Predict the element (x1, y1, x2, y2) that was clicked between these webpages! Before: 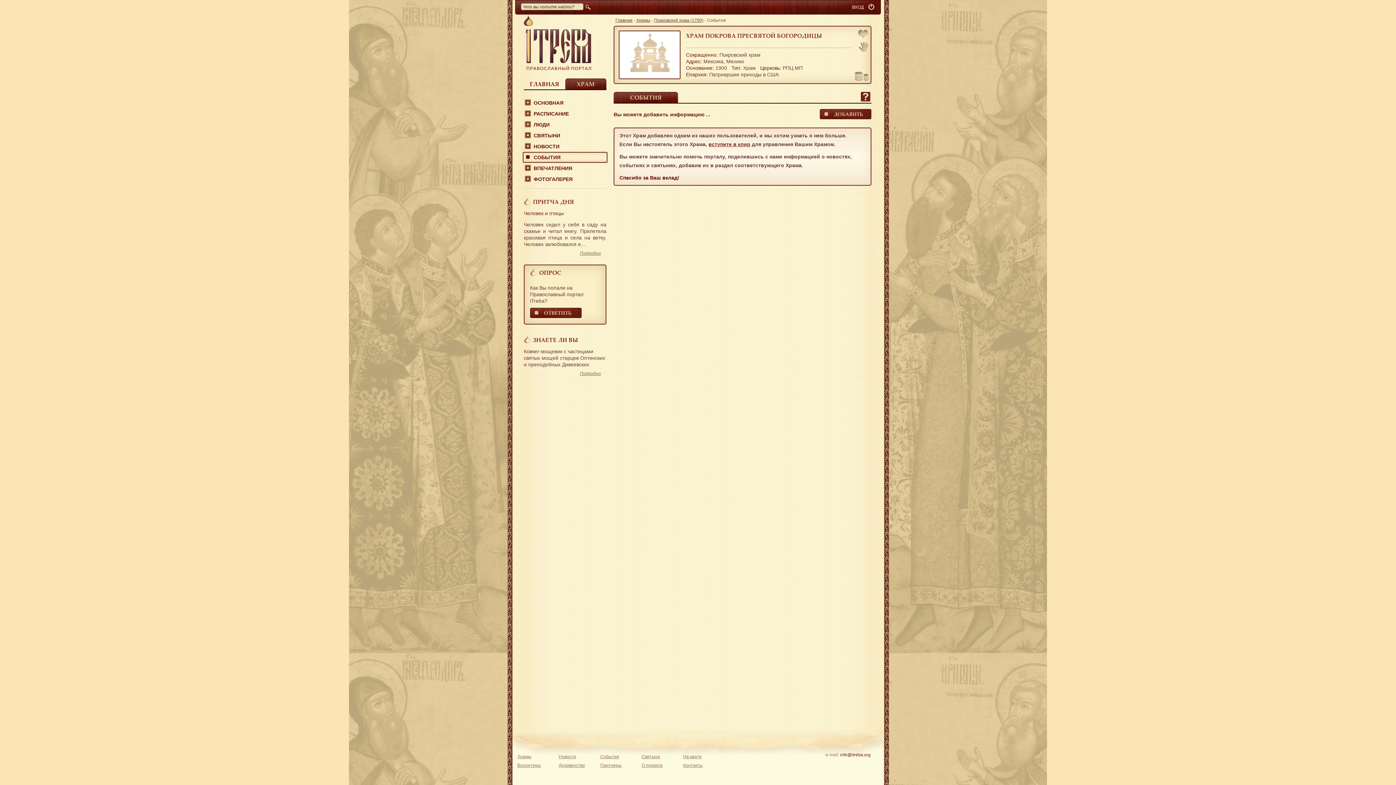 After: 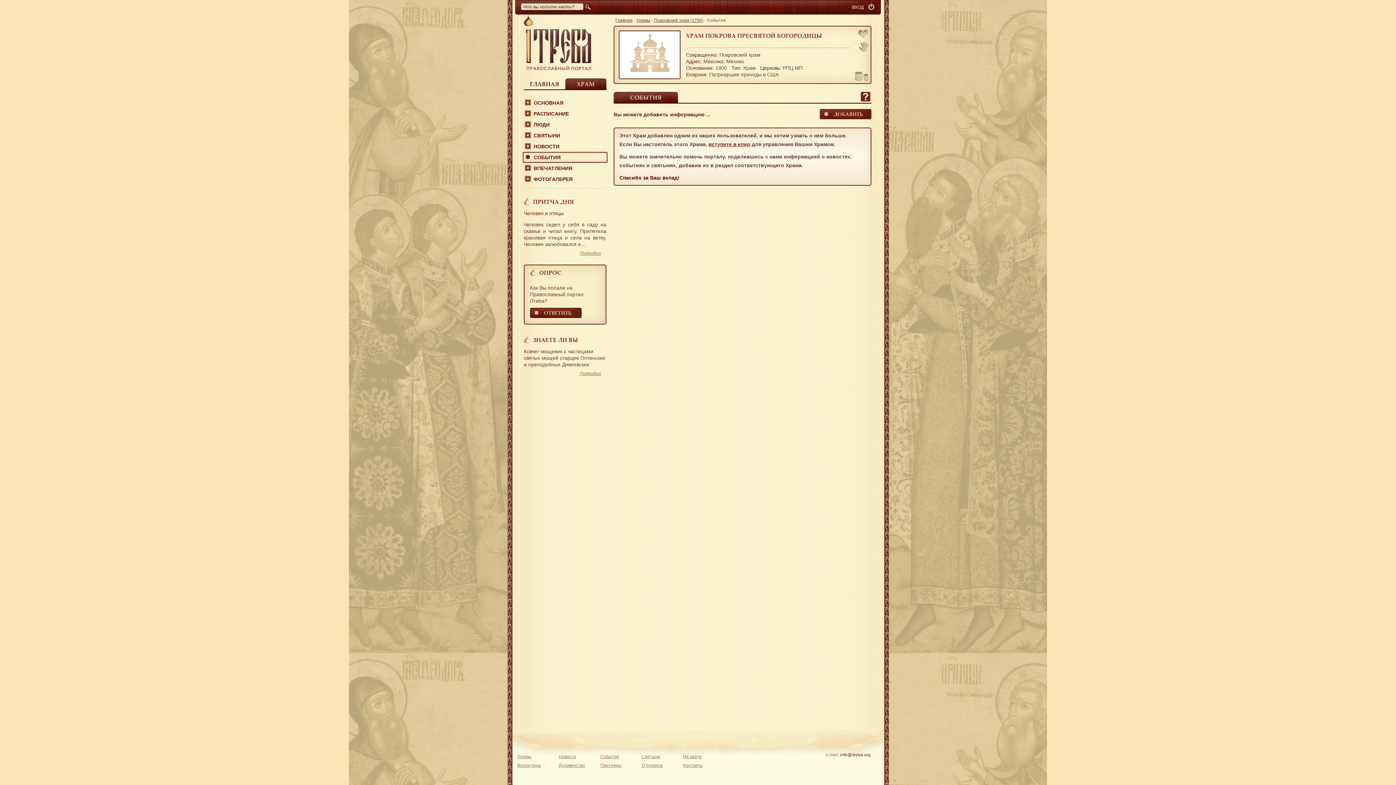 Action: bbox: (827, 760, 838, 769)